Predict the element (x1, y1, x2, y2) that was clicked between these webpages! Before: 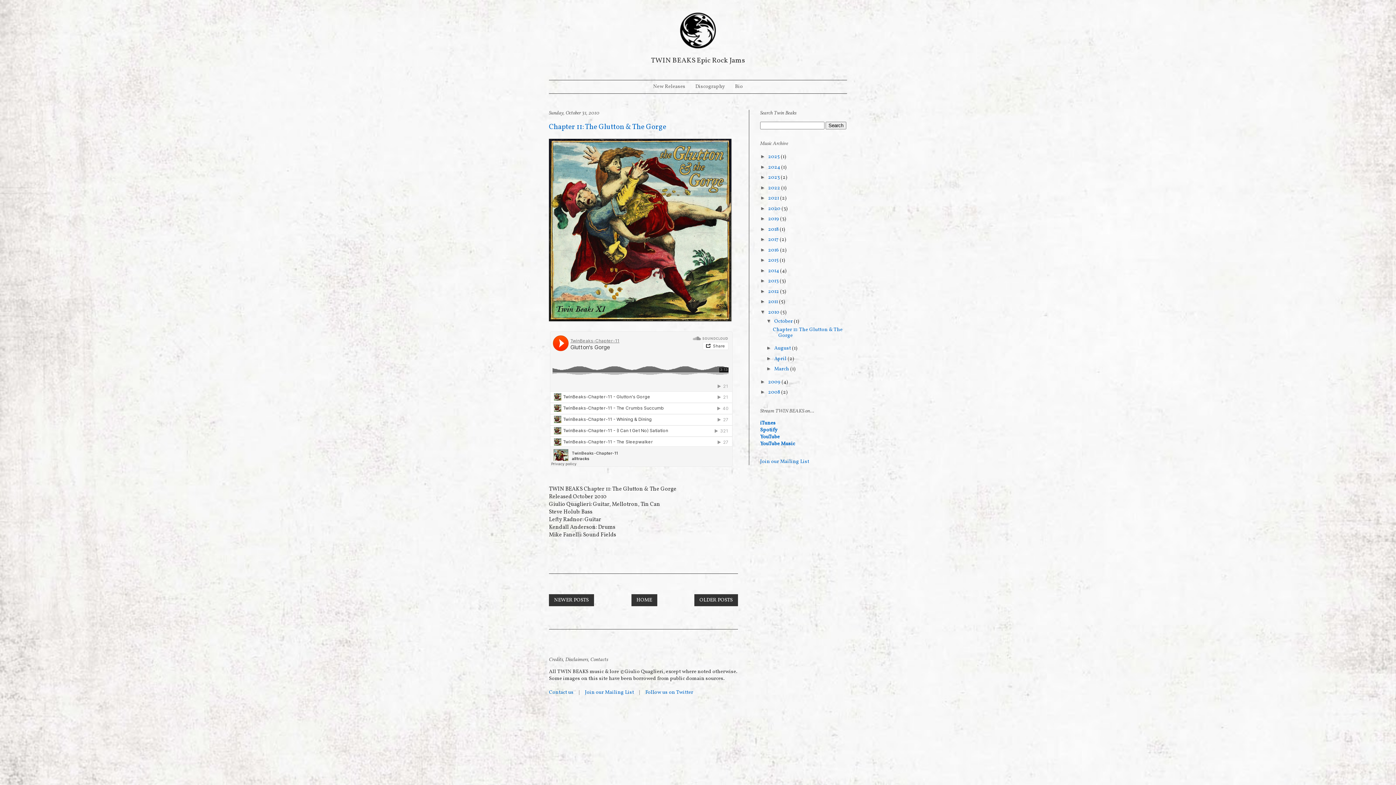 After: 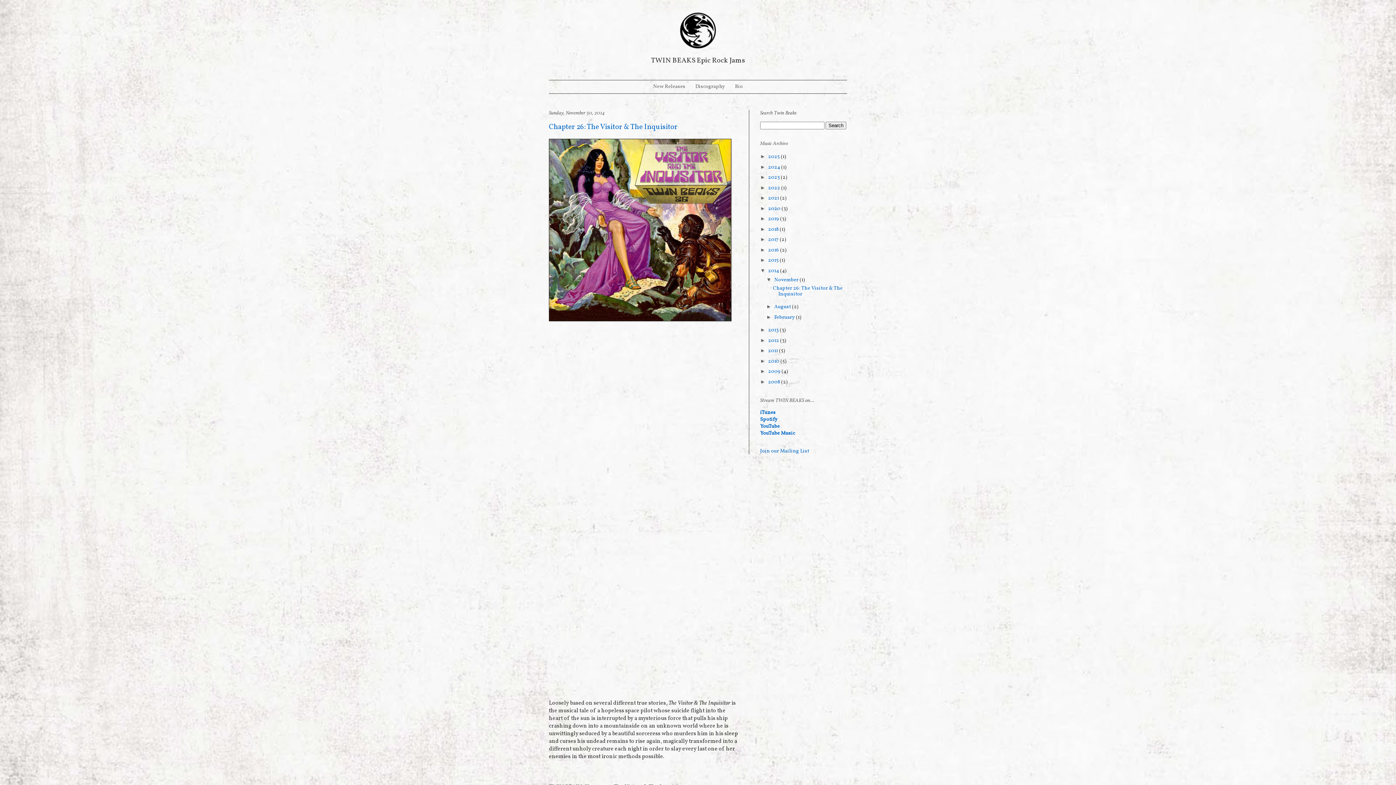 Action: bbox: (768, 267, 780, 274) label: 2014 